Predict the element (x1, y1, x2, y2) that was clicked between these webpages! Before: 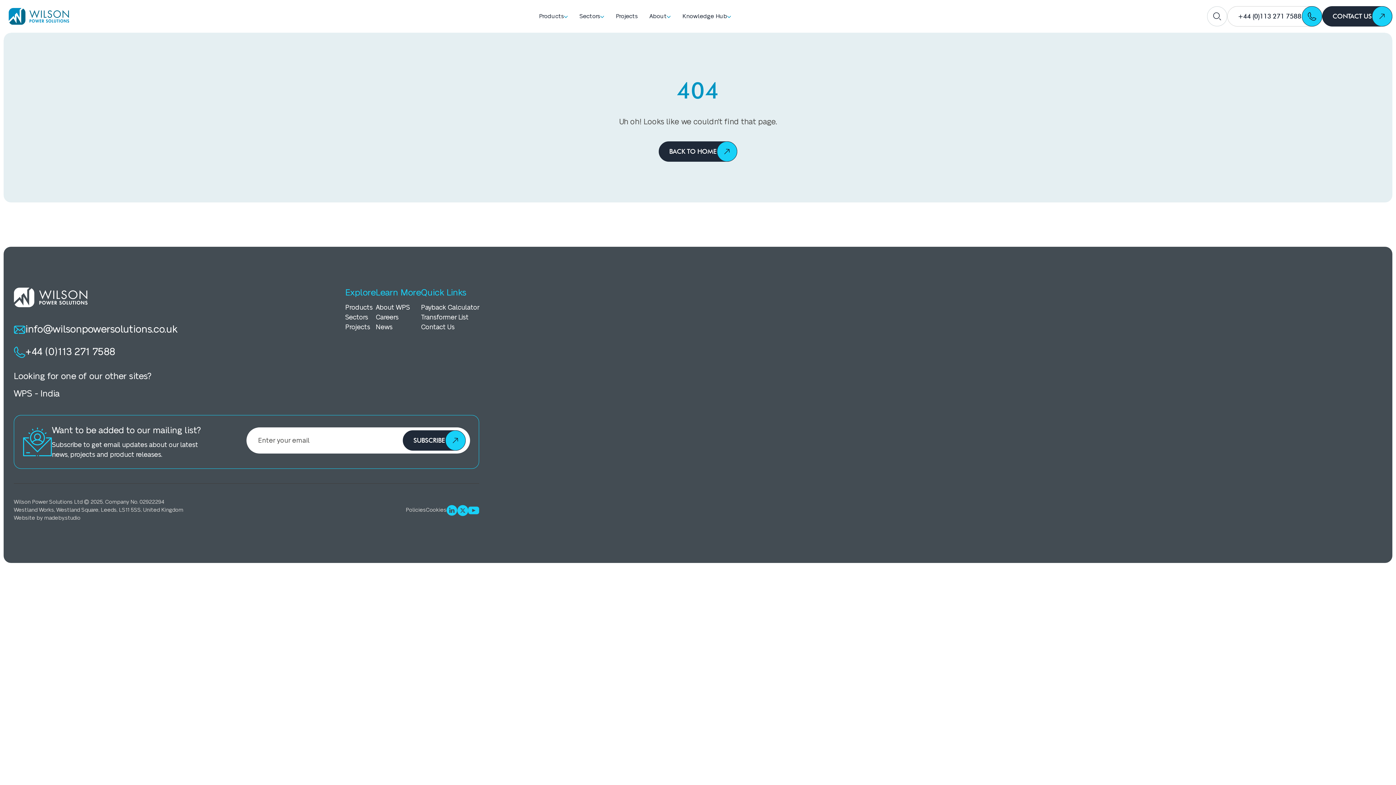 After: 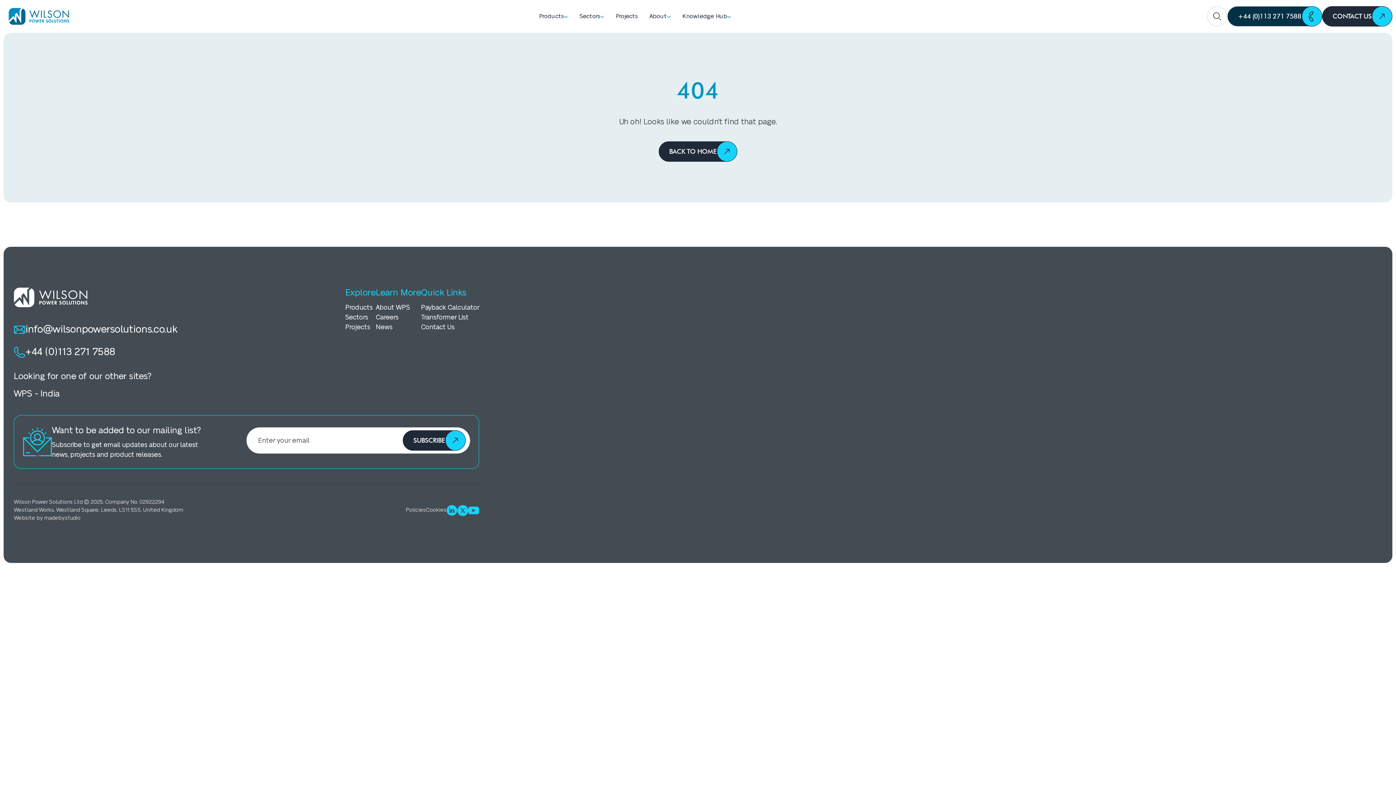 Action: bbox: (1227, 6, 1322, 26) label: +44 (0)113 271 7588